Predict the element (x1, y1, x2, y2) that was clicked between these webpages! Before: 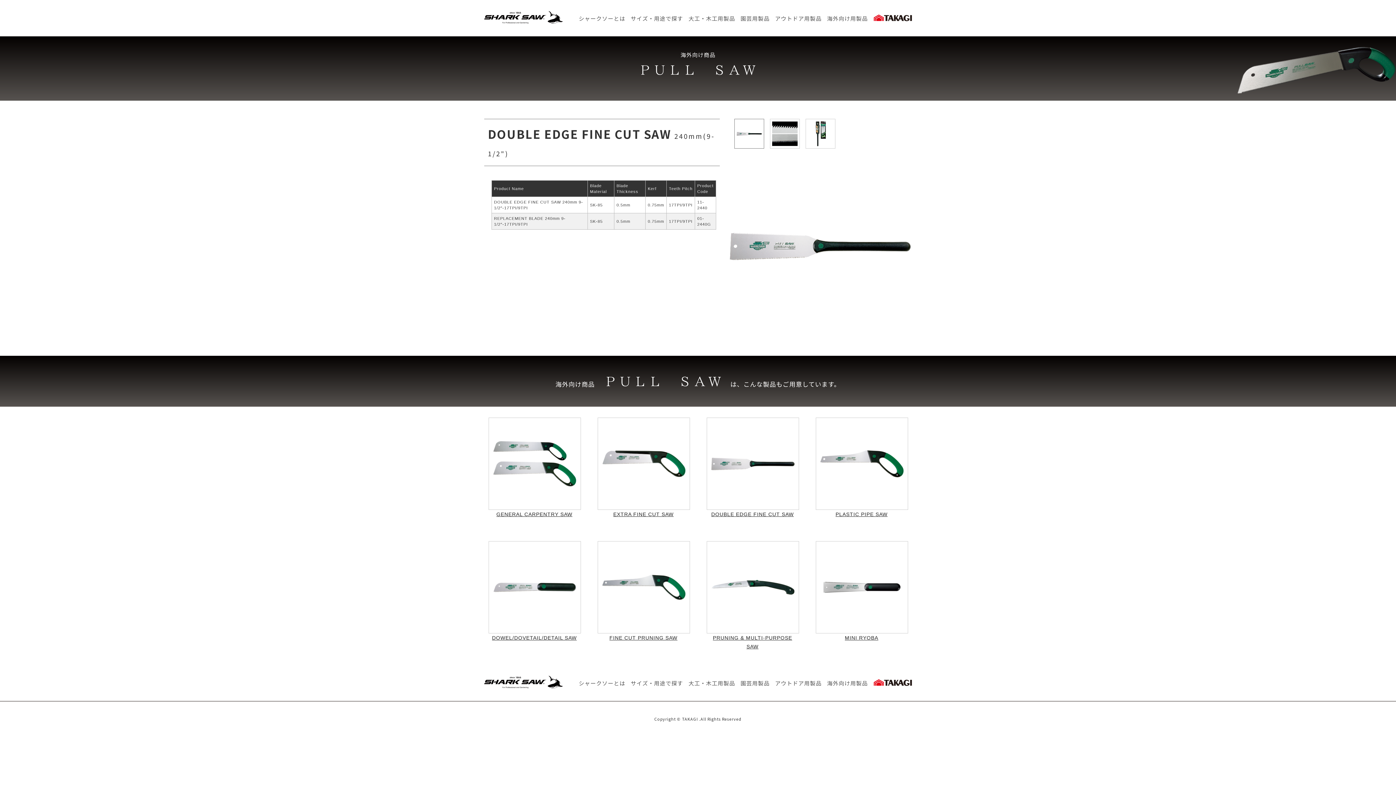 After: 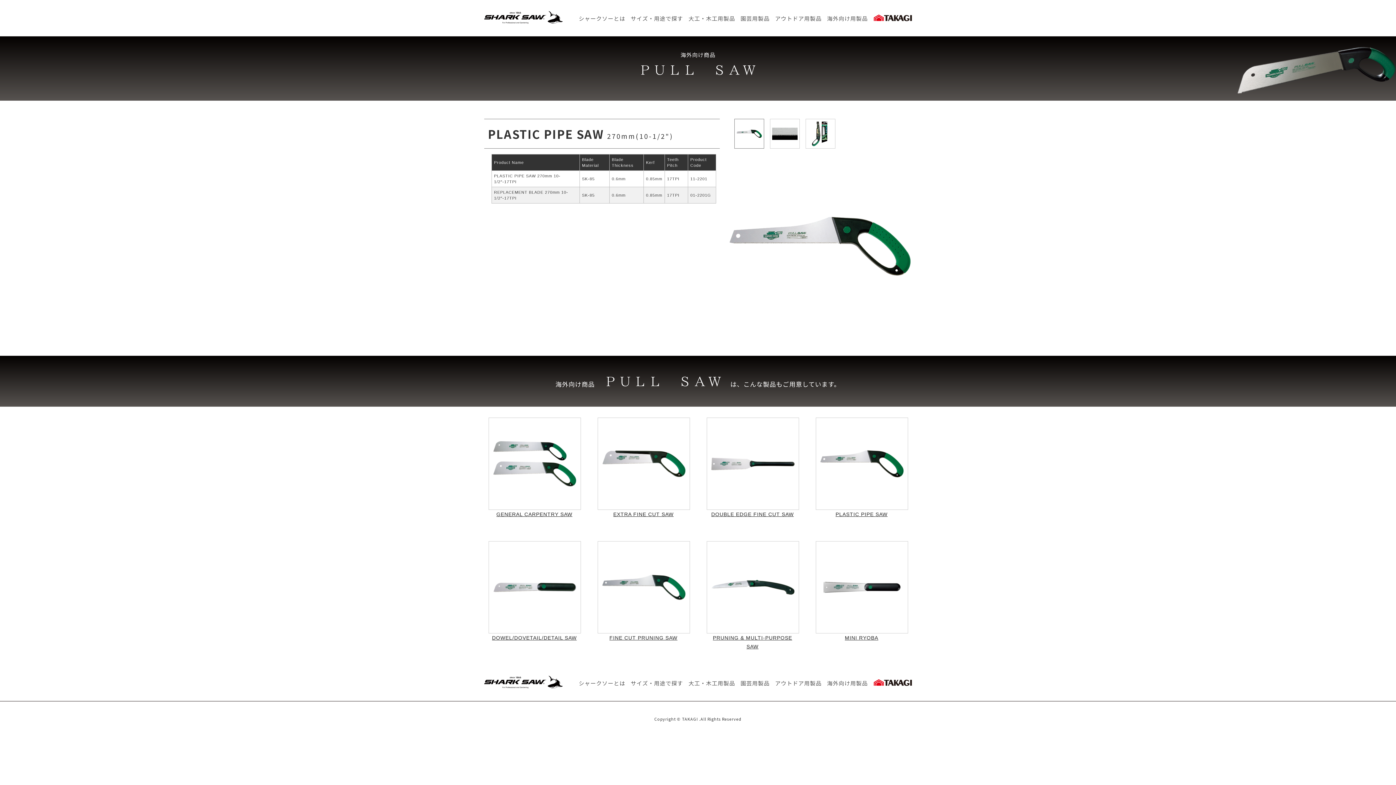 Action: bbox: (816, 417, 907, 517) label: PLASTIC PIPE SAW